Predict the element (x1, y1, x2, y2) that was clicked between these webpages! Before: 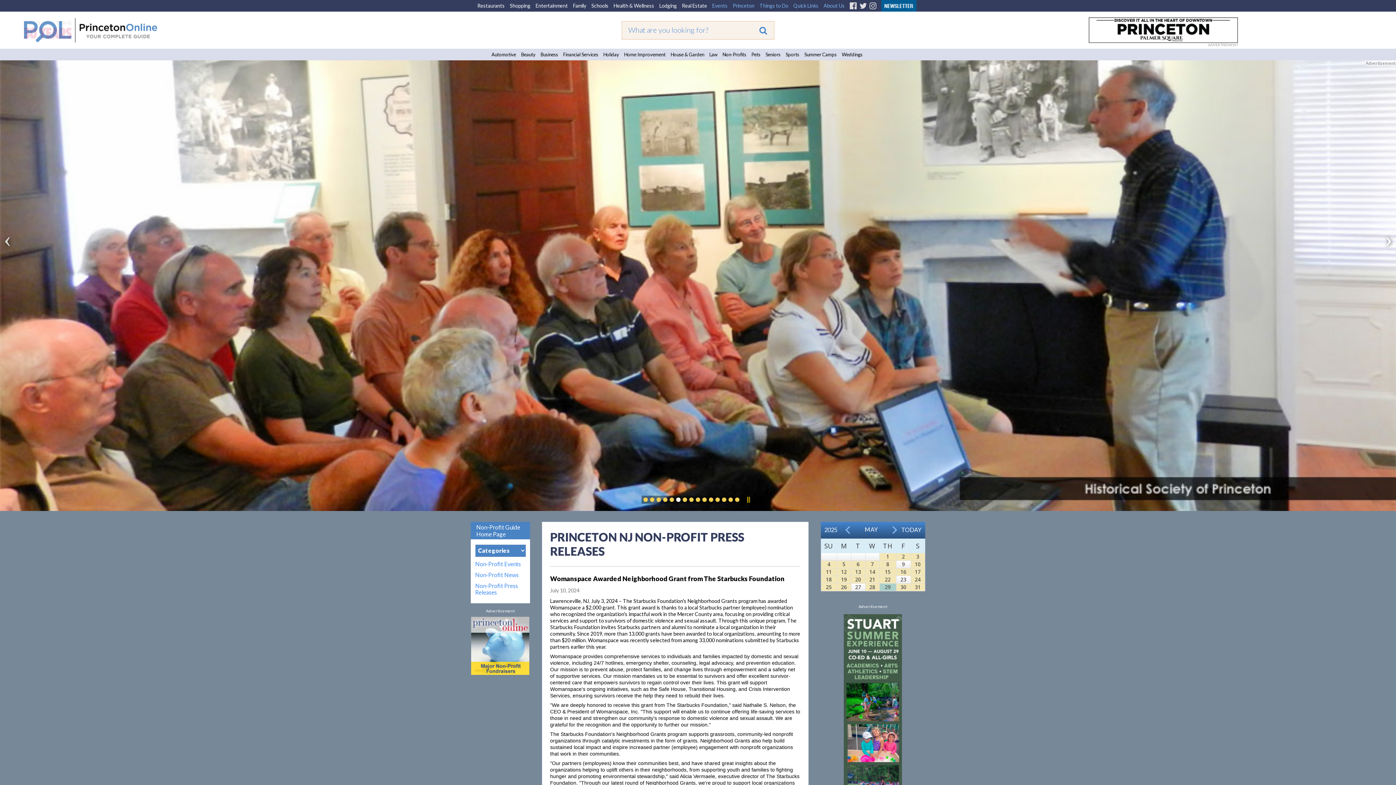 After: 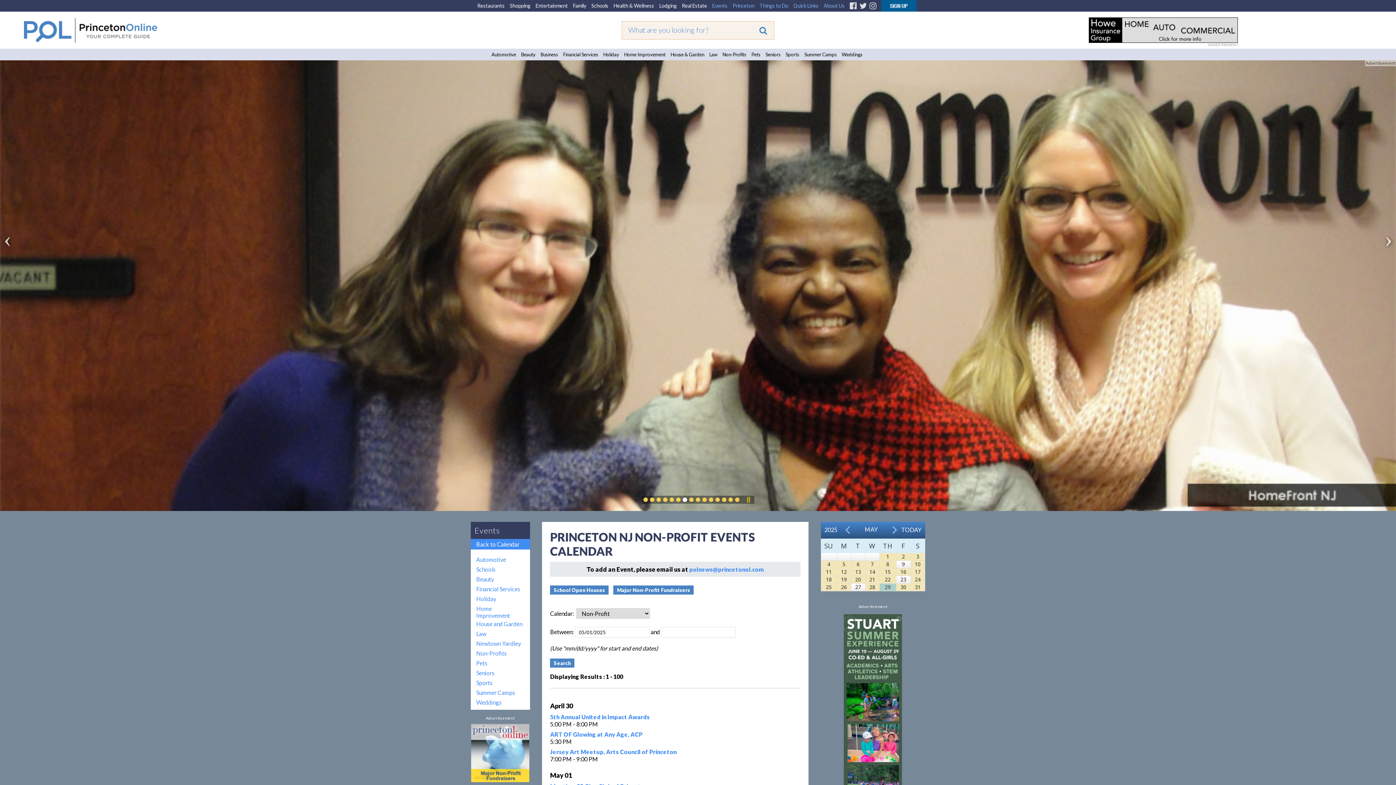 Action: label: 2025 bbox: (820, 522, 841, 538)